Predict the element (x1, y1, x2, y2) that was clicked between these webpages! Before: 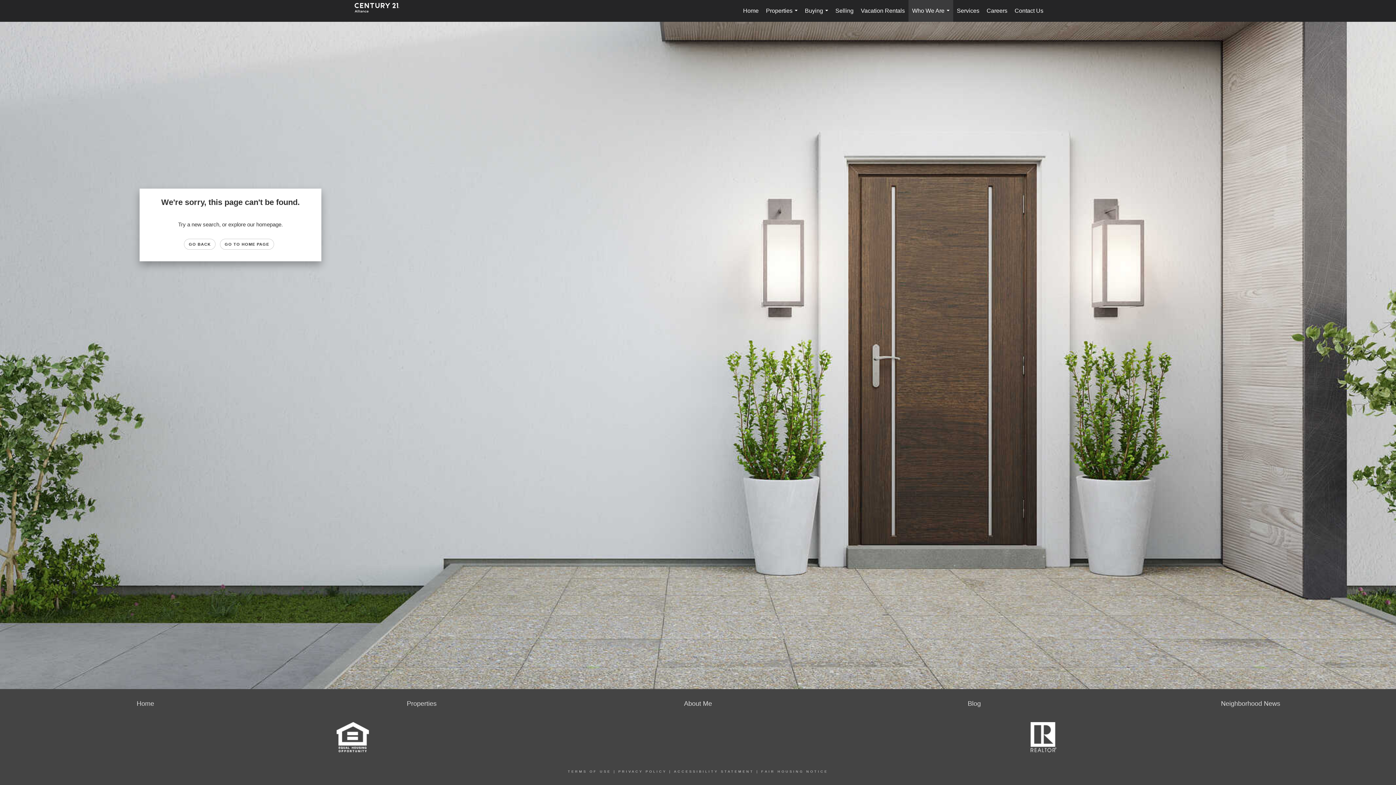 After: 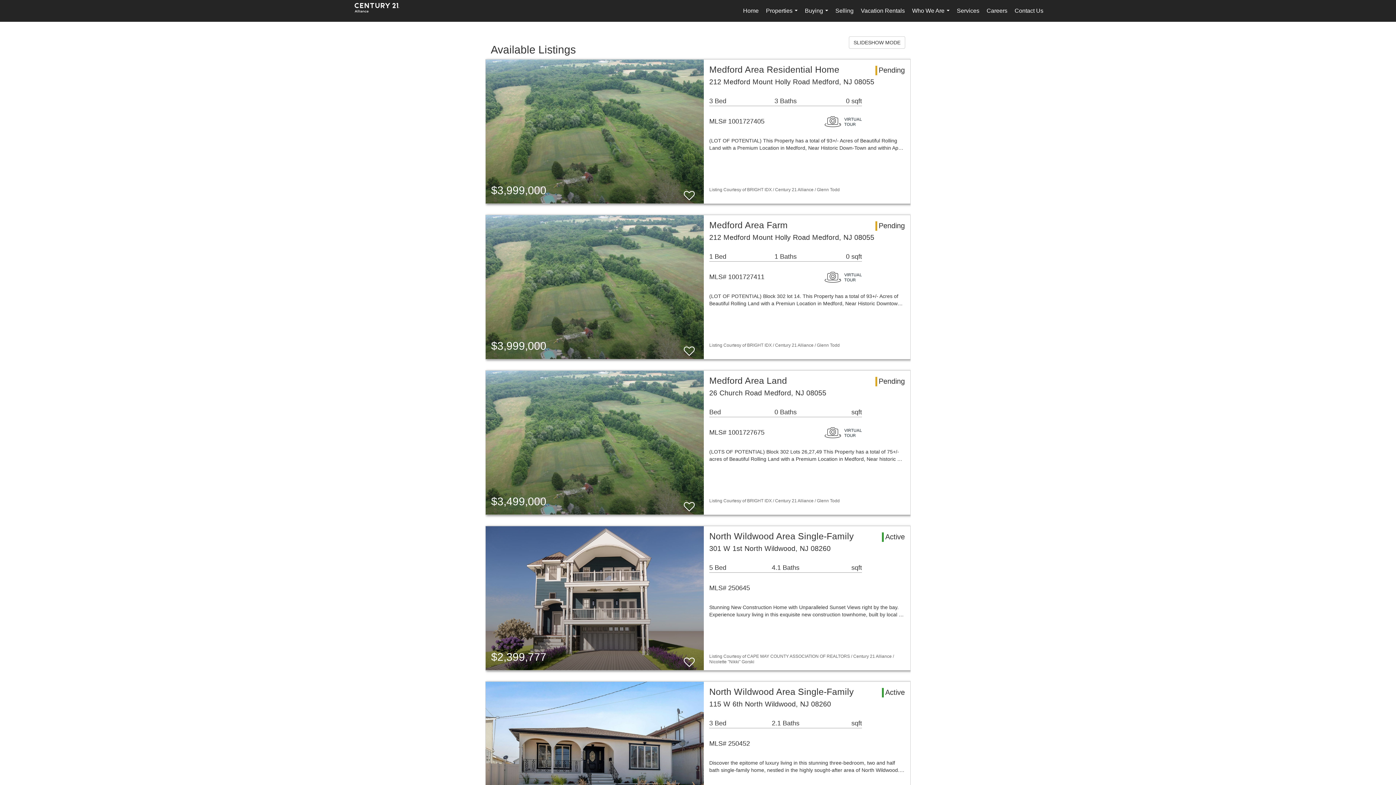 Action: label: Properties bbox: (406, 700, 436, 707)